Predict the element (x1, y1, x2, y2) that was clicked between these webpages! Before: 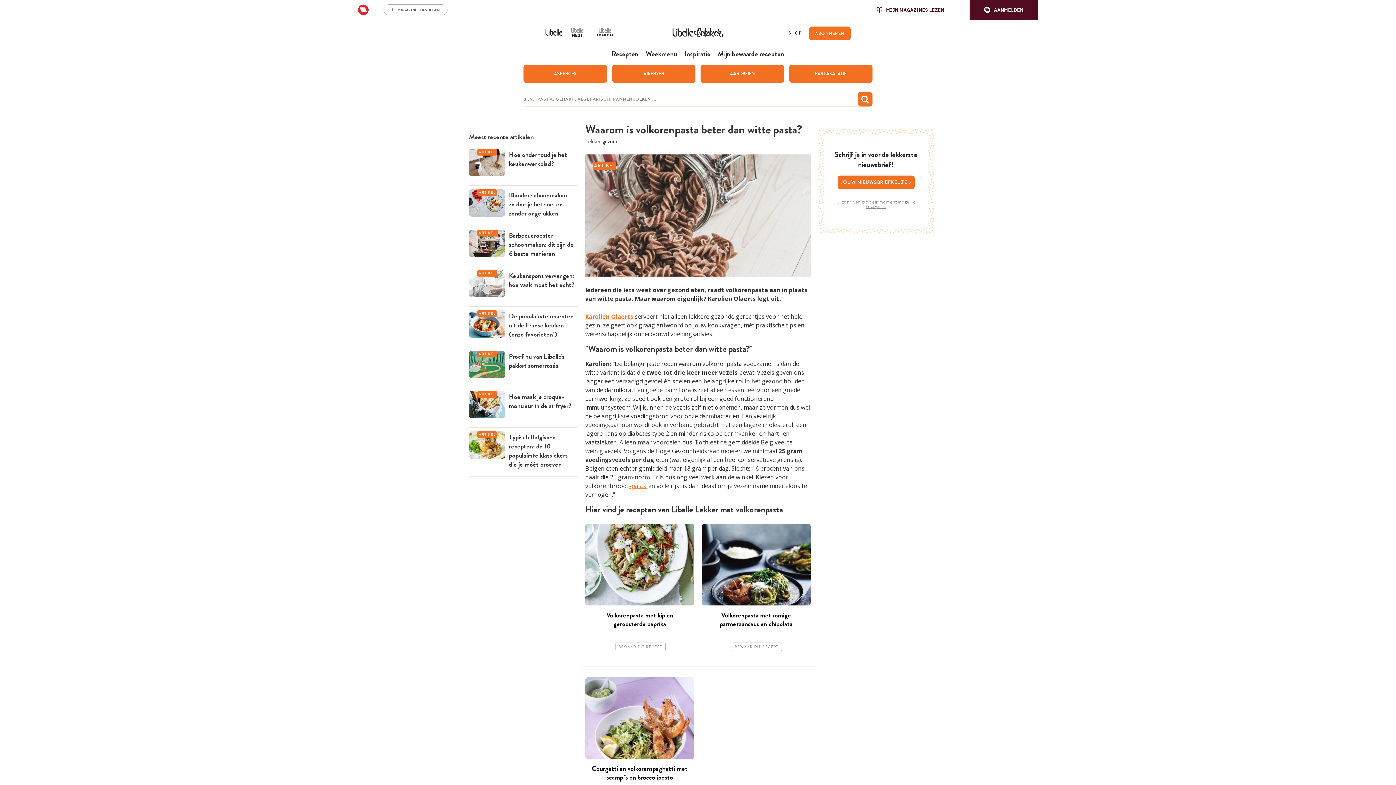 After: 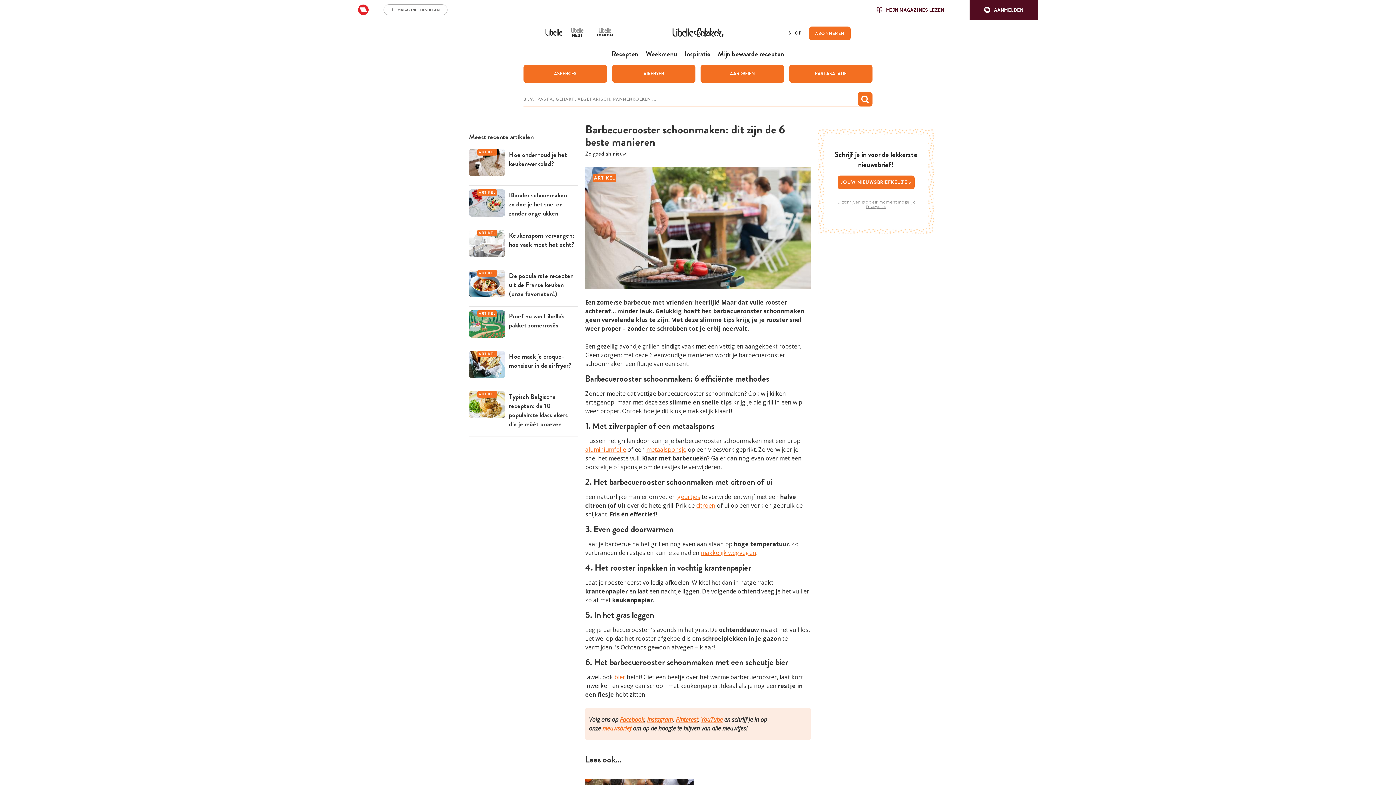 Action: bbox: (469, 229, 505, 258)